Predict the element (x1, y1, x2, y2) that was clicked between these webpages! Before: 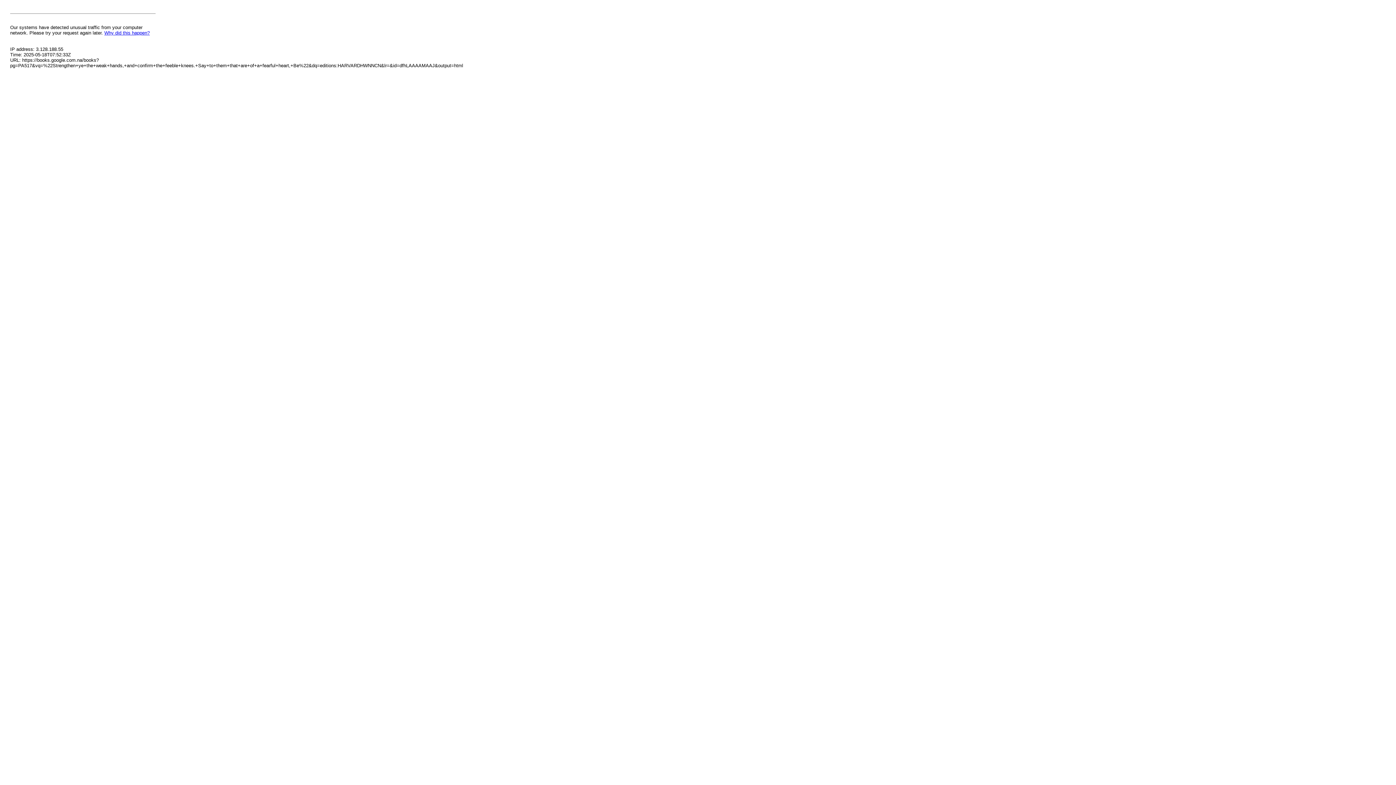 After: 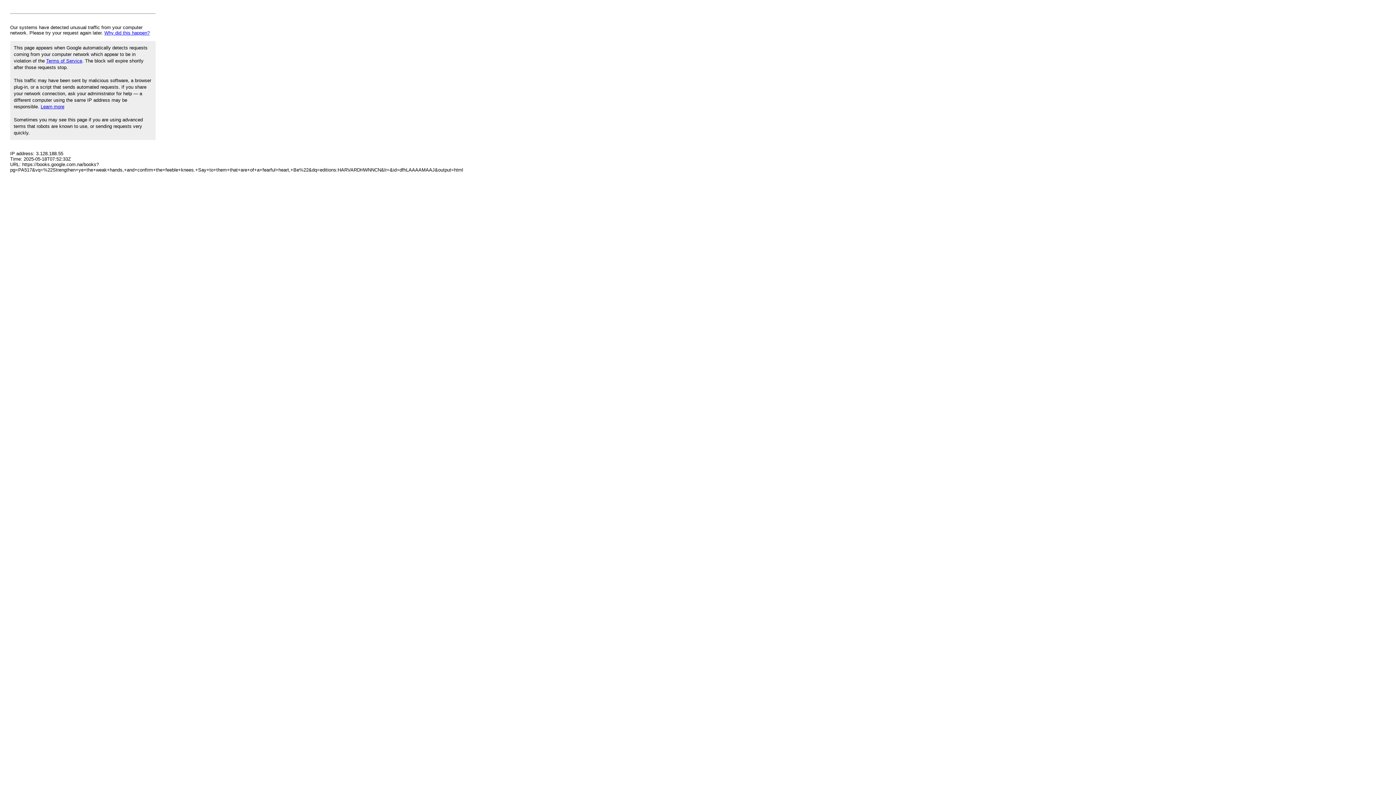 Action: label: Why did this happen? bbox: (104, 30, 149, 35)